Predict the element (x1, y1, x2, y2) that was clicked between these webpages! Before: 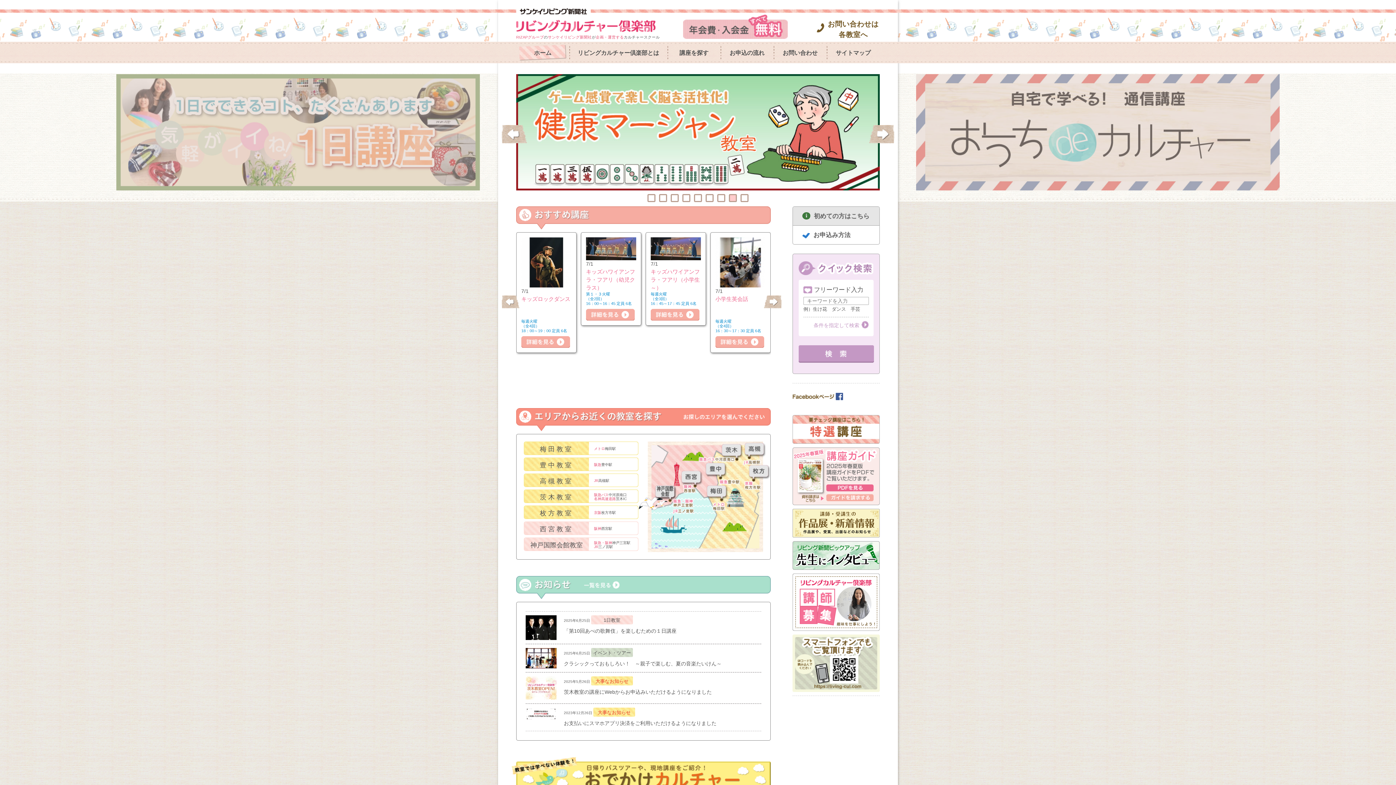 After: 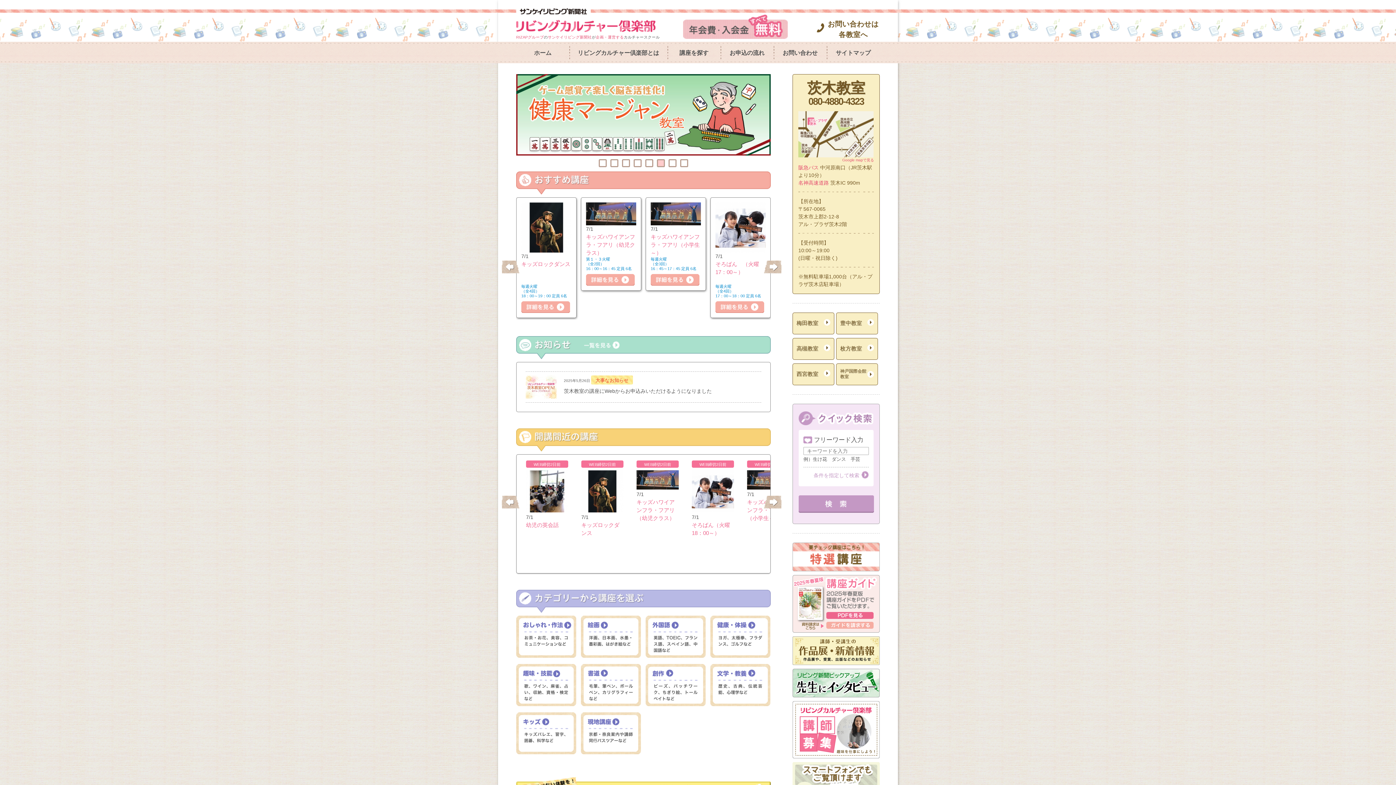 Action: bbox: (516, 74, 880, 190)